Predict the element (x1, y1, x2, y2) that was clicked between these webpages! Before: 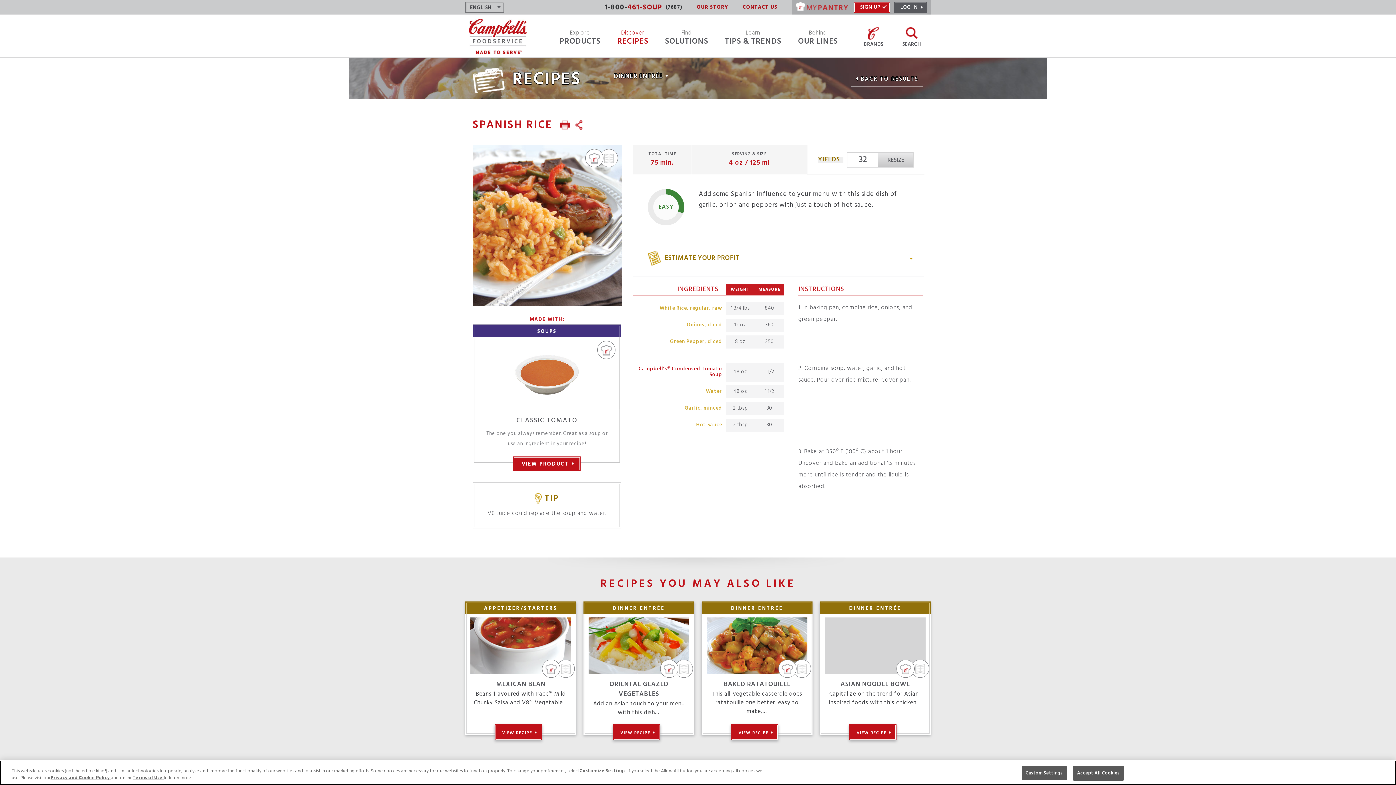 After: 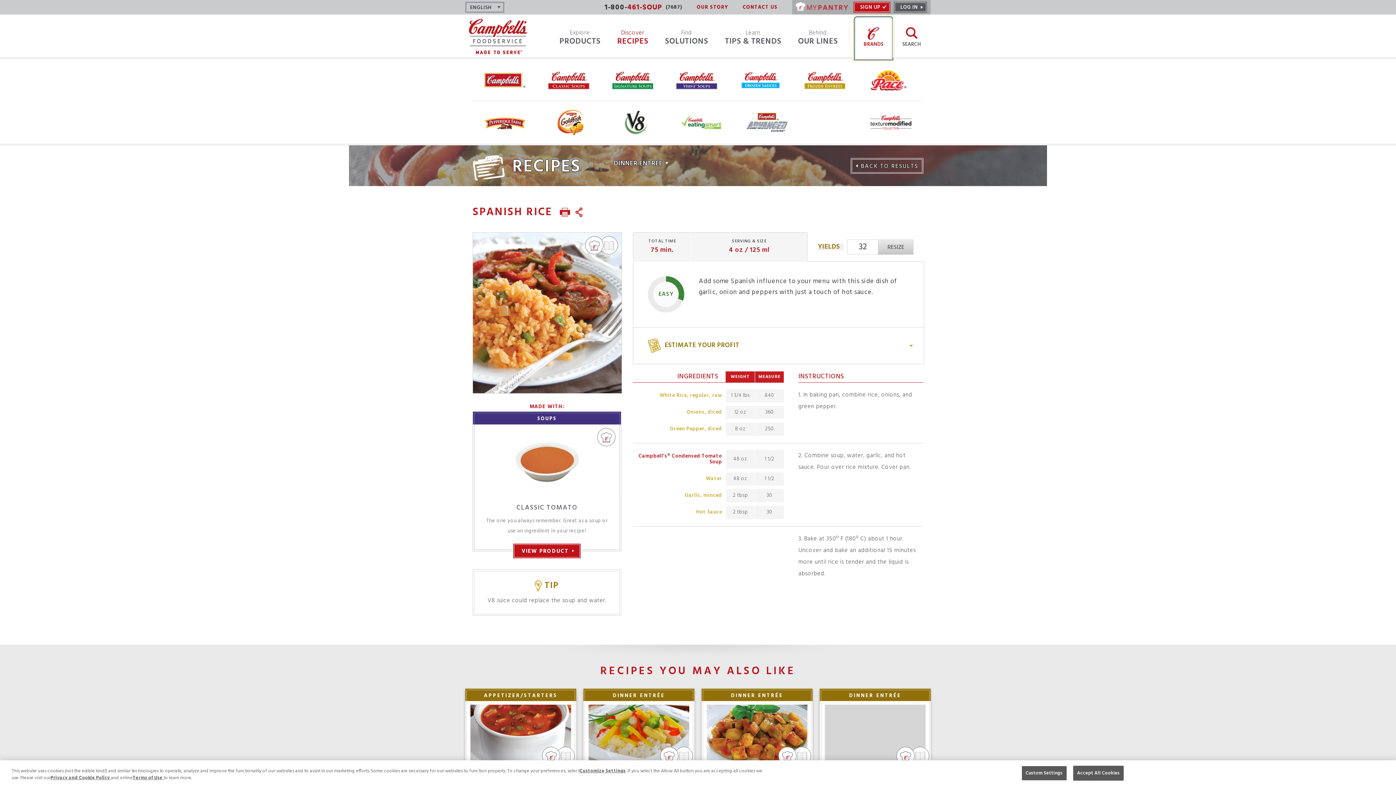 Action: bbox: (855, 17, 891, 57) label: BRANDS